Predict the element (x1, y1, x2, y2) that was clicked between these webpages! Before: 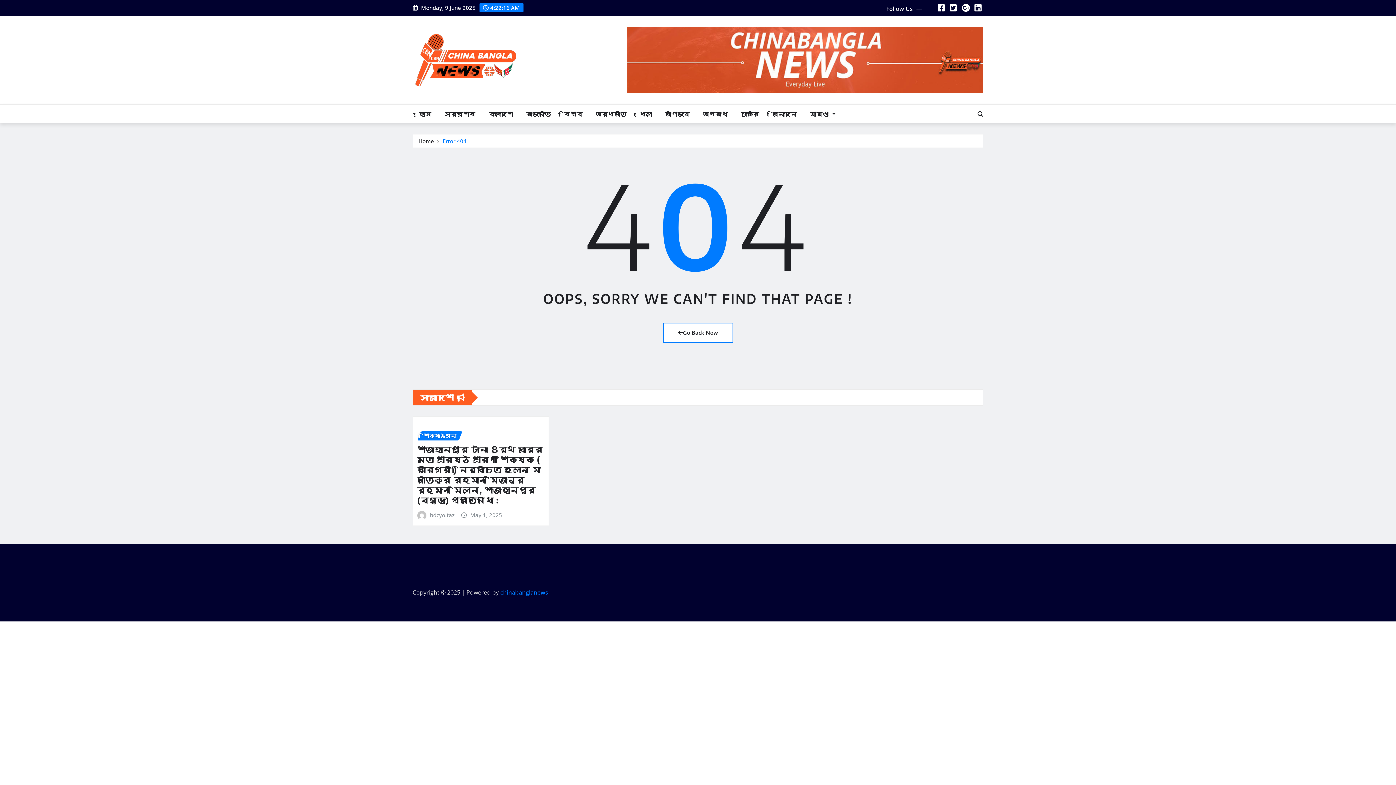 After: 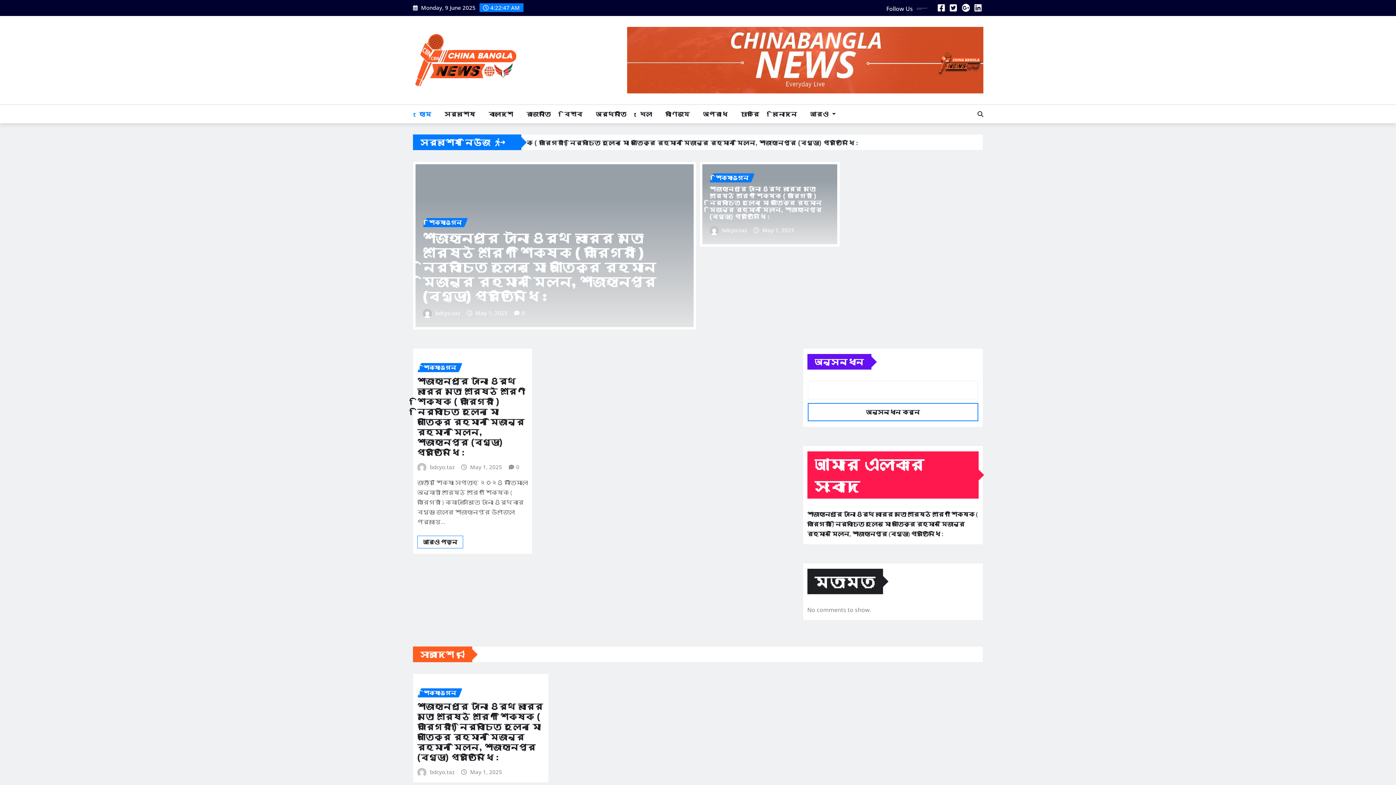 Action: label: chinabanglanews bbox: (500, 588, 548, 596)